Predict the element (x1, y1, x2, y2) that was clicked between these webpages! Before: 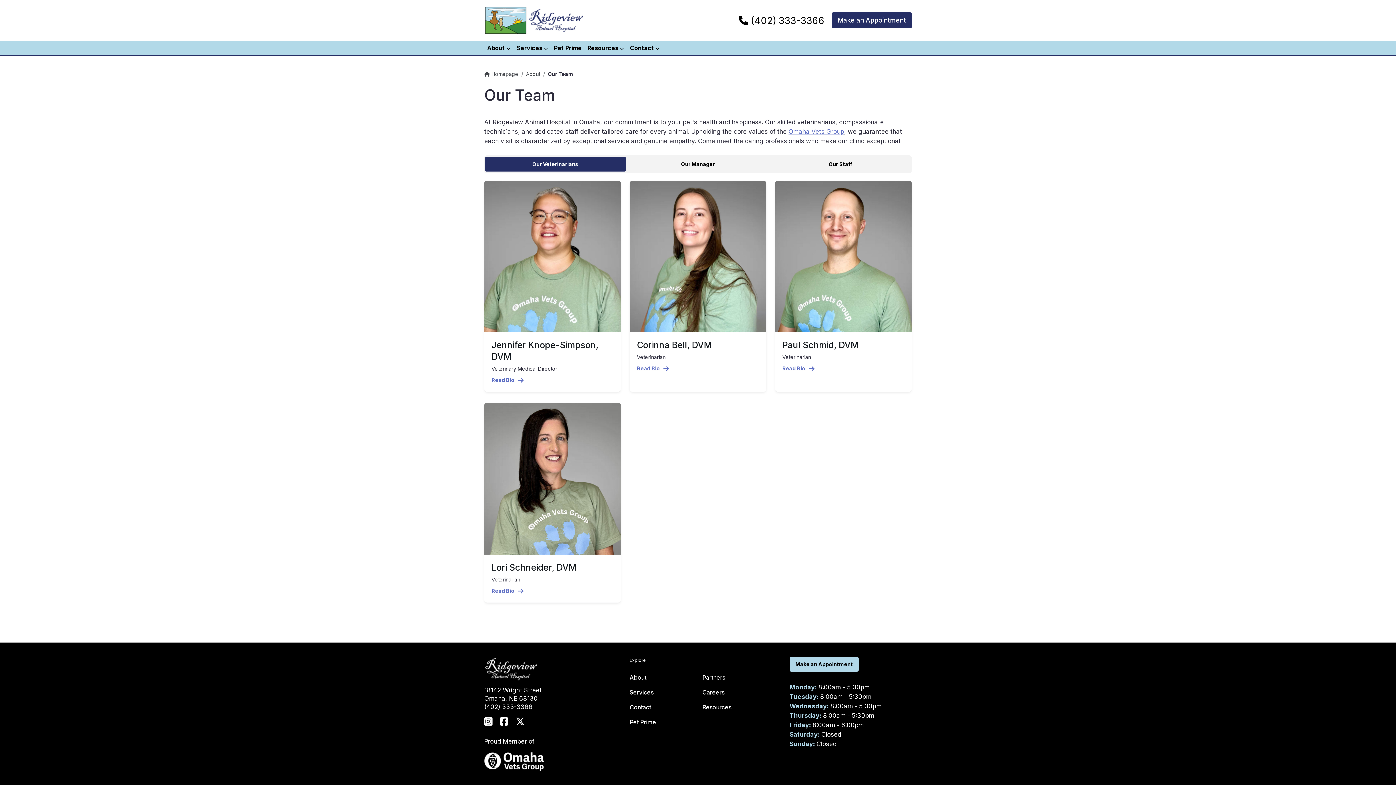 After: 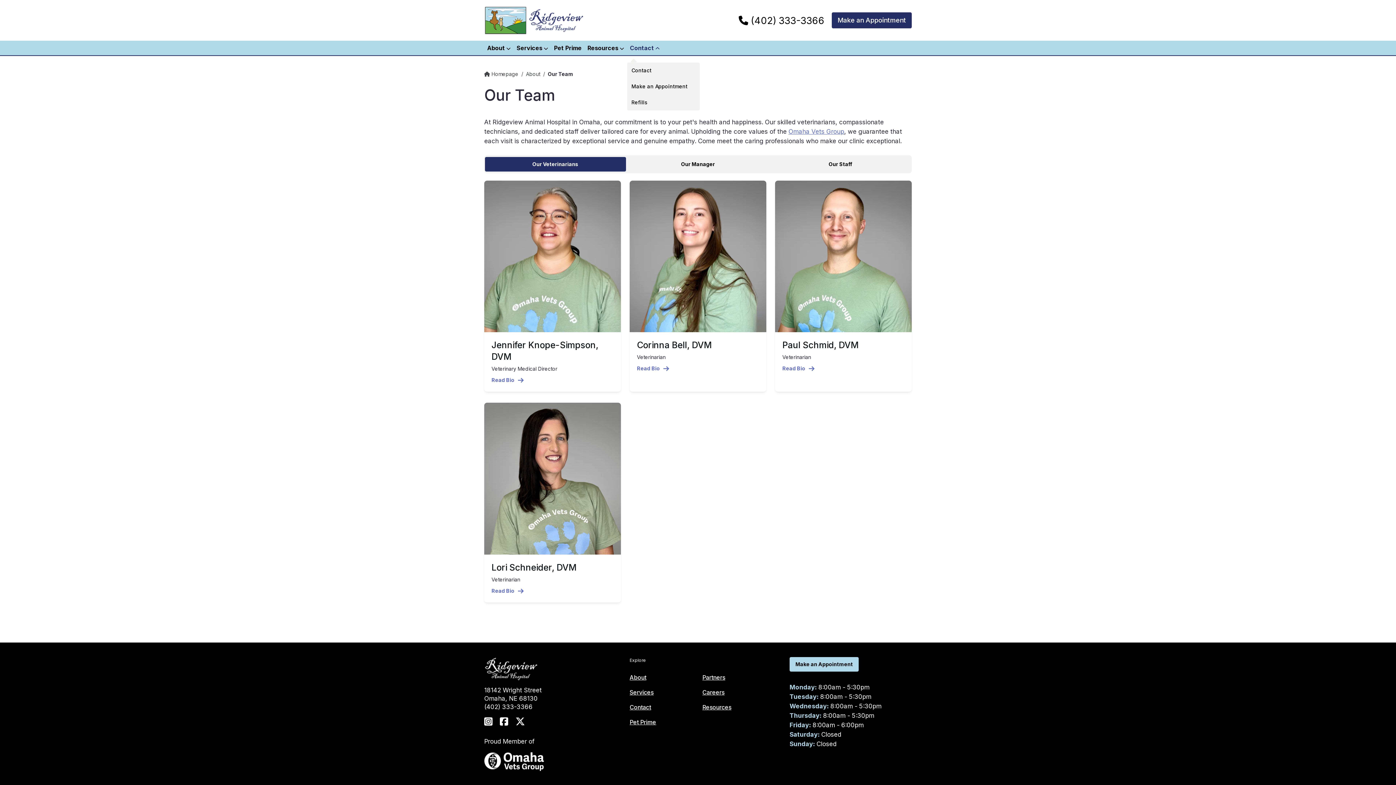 Action: bbox: (627, 40, 662, 55) label: Contact 